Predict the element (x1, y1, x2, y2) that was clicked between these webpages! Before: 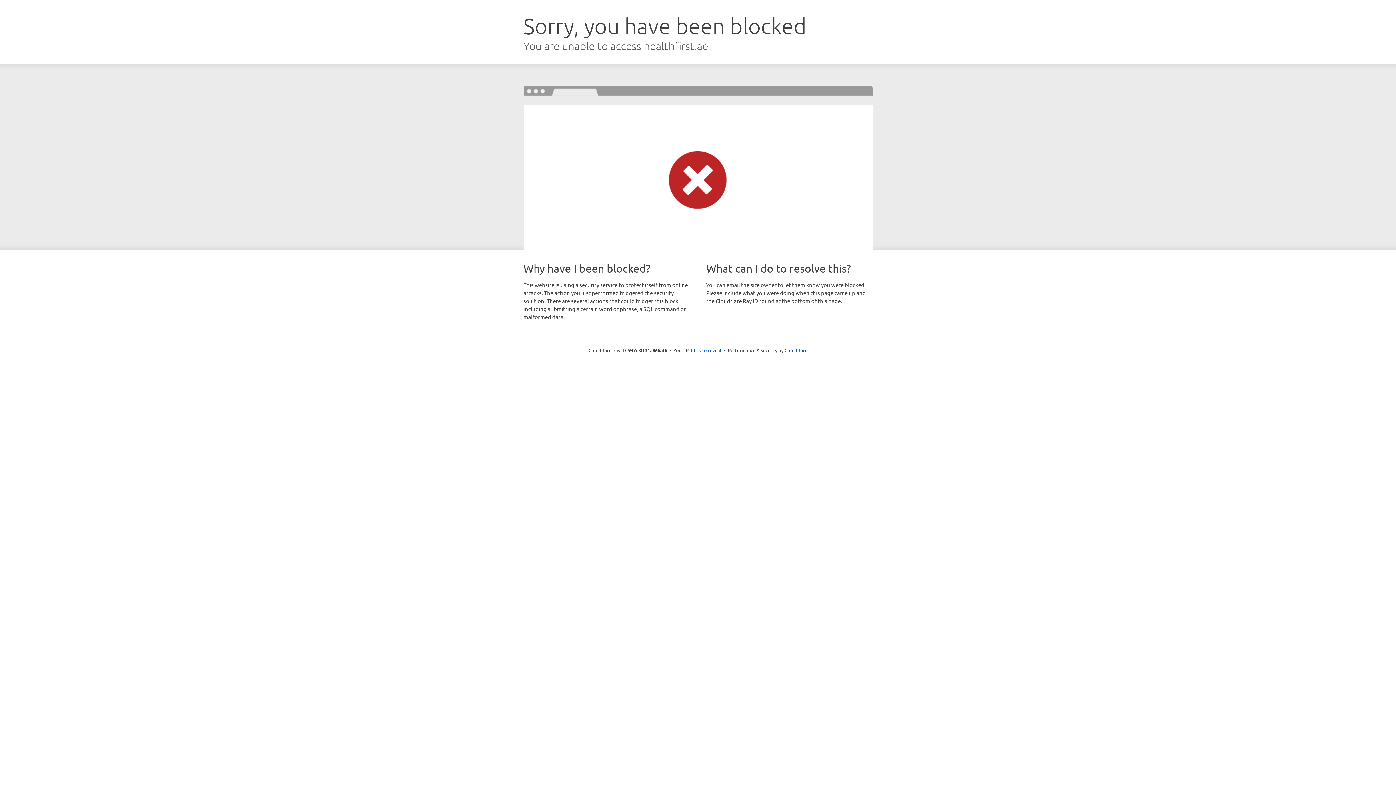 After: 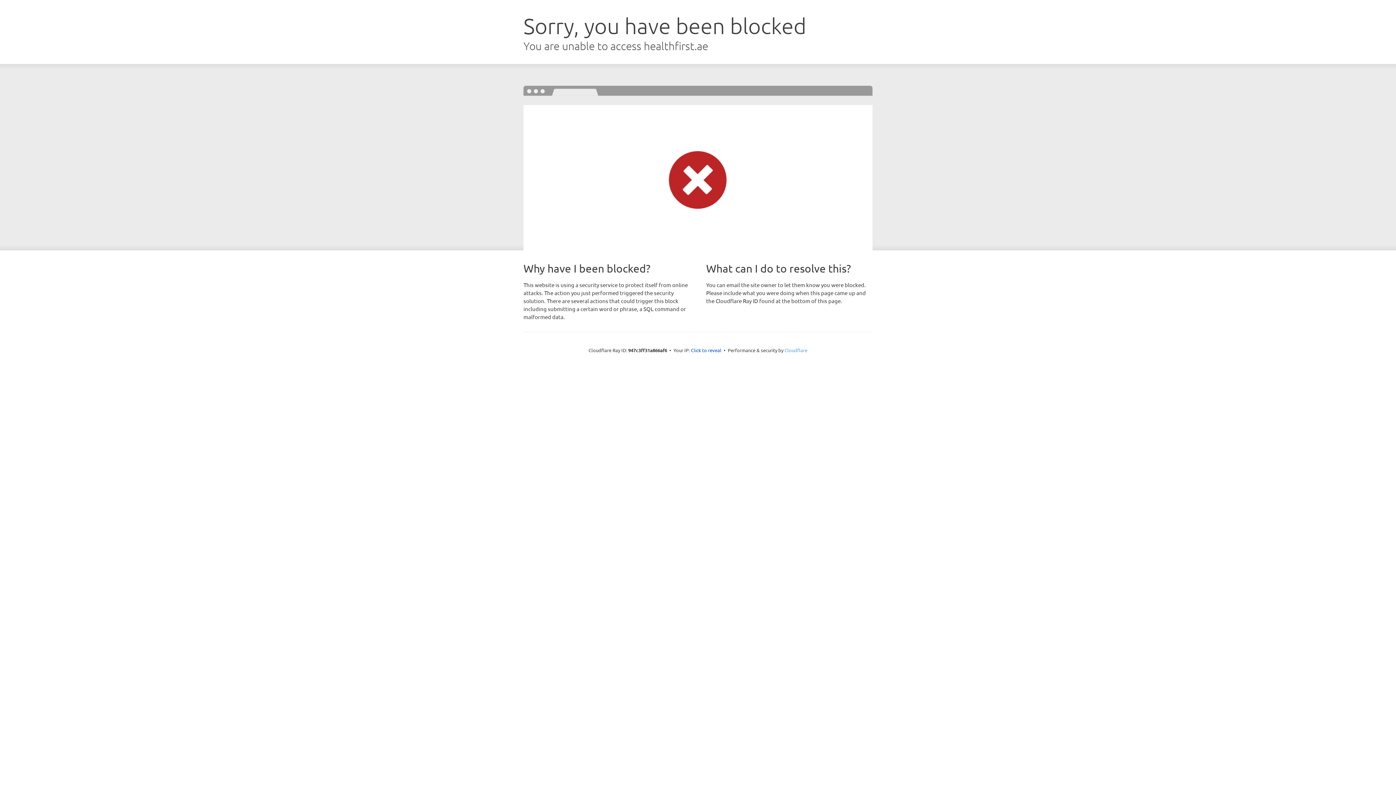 Action: bbox: (784, 347, 807, 353) label: Cloudflare